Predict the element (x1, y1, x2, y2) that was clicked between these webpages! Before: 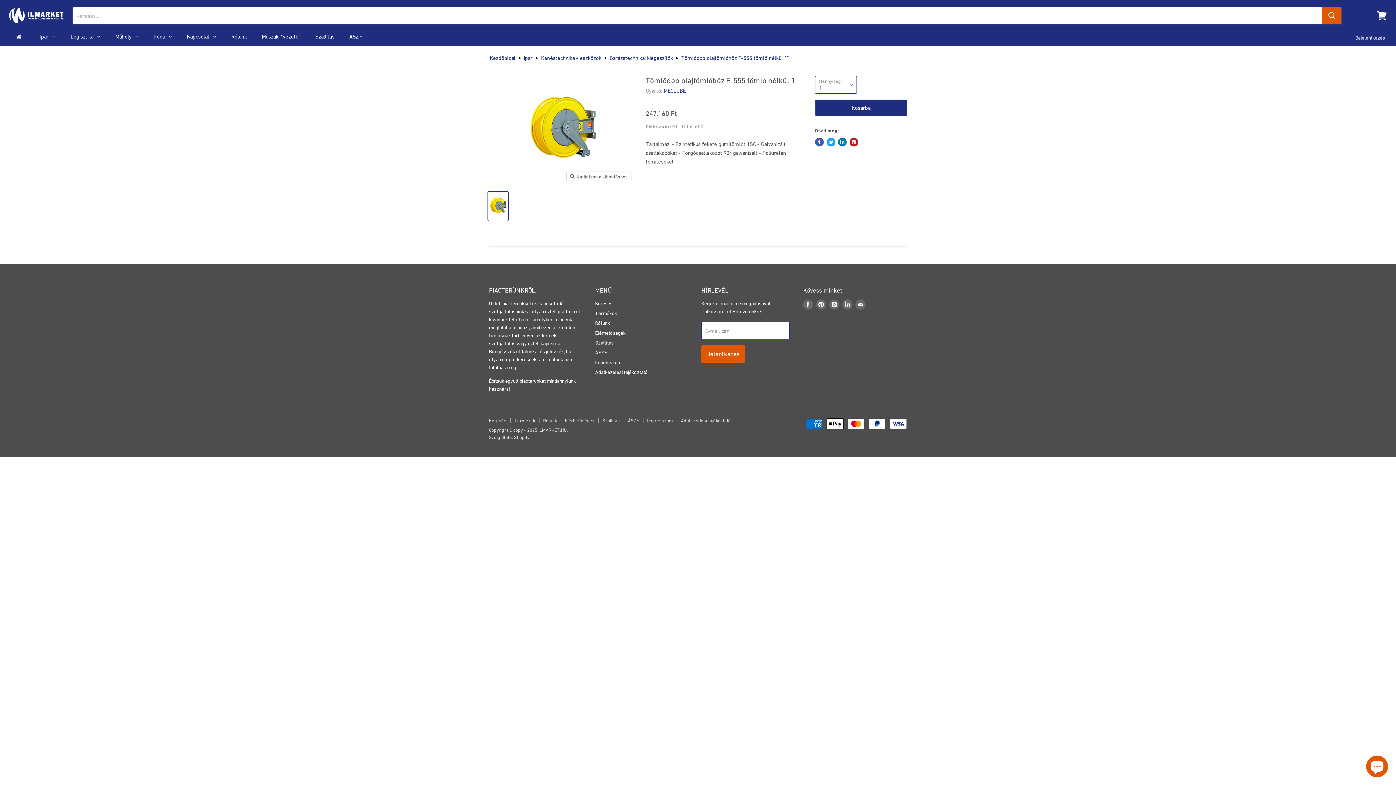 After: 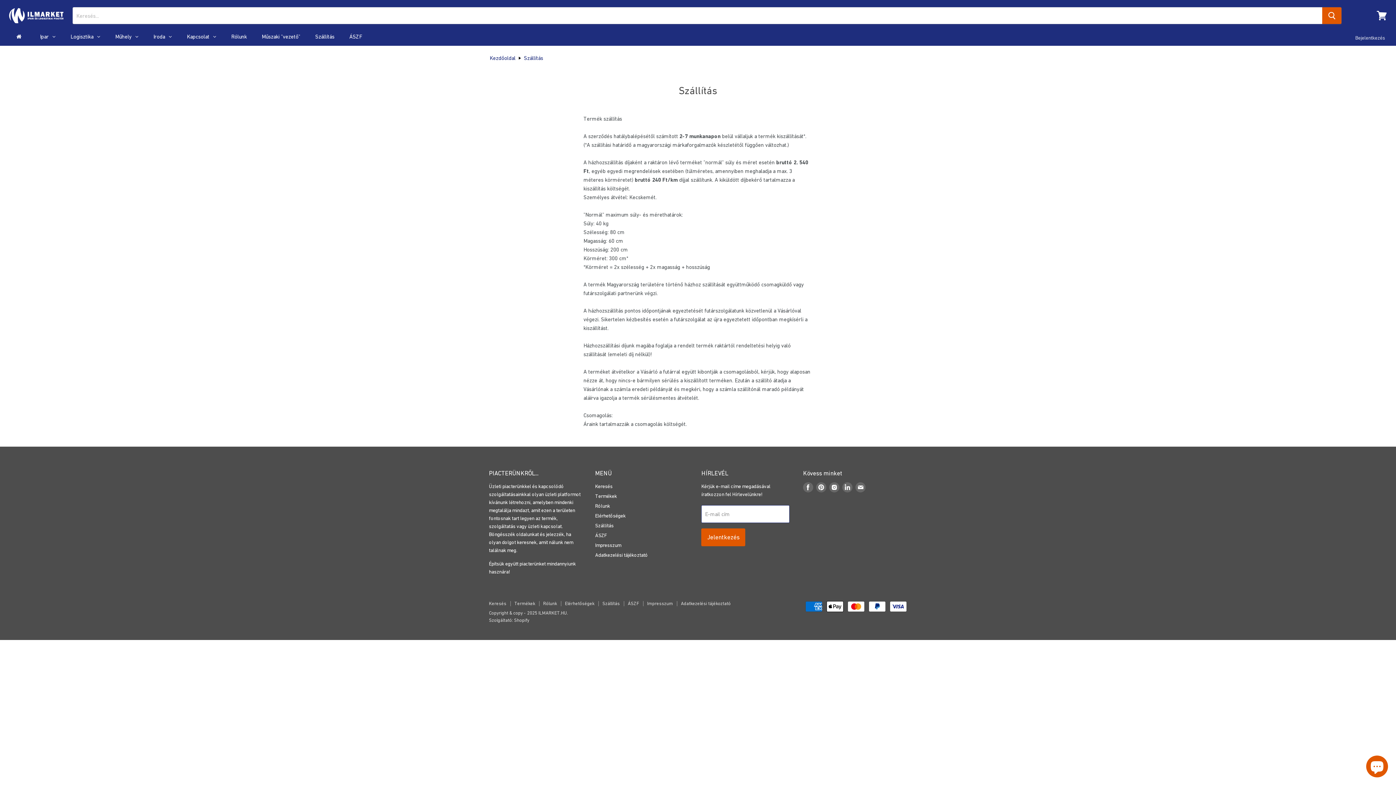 Action: label: Szállítás bbox: (602, 418, 620, 423)